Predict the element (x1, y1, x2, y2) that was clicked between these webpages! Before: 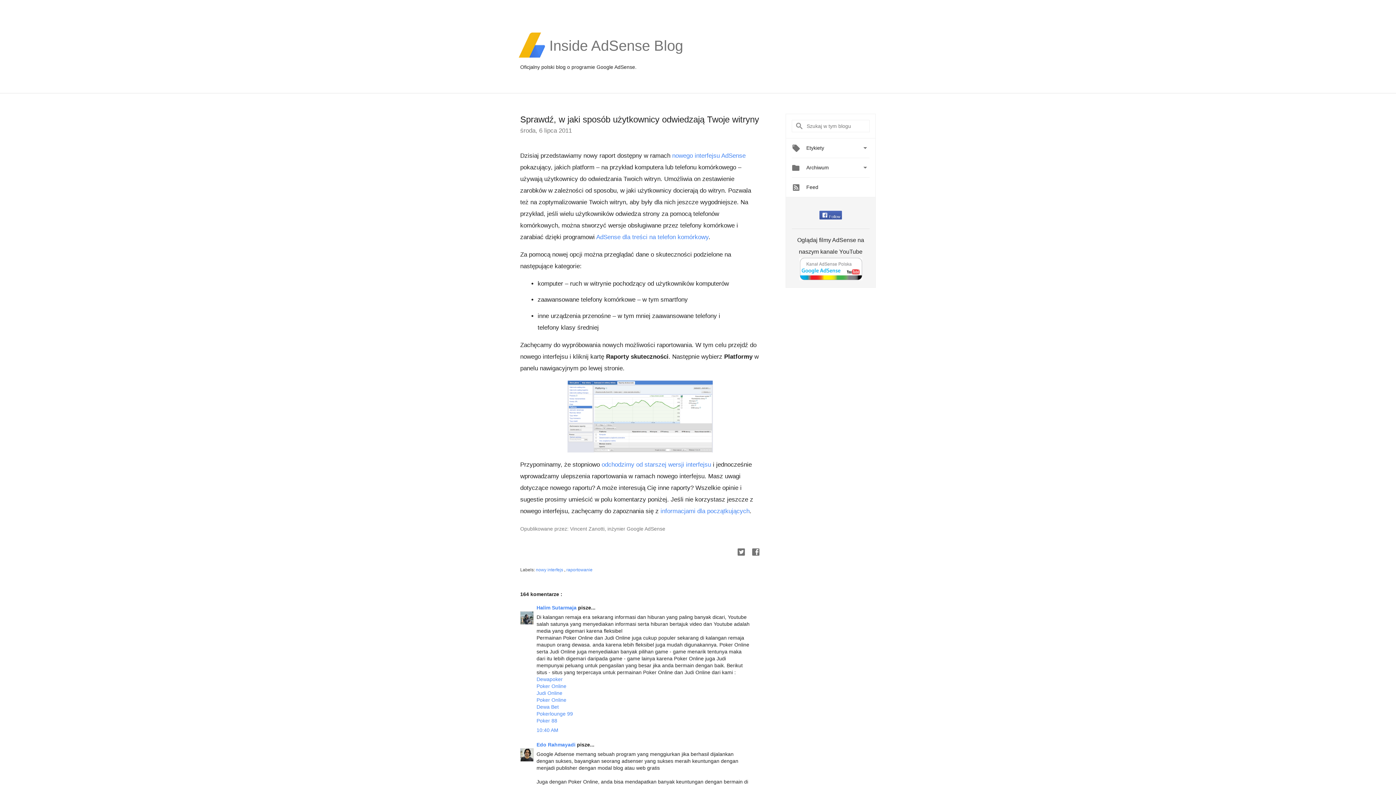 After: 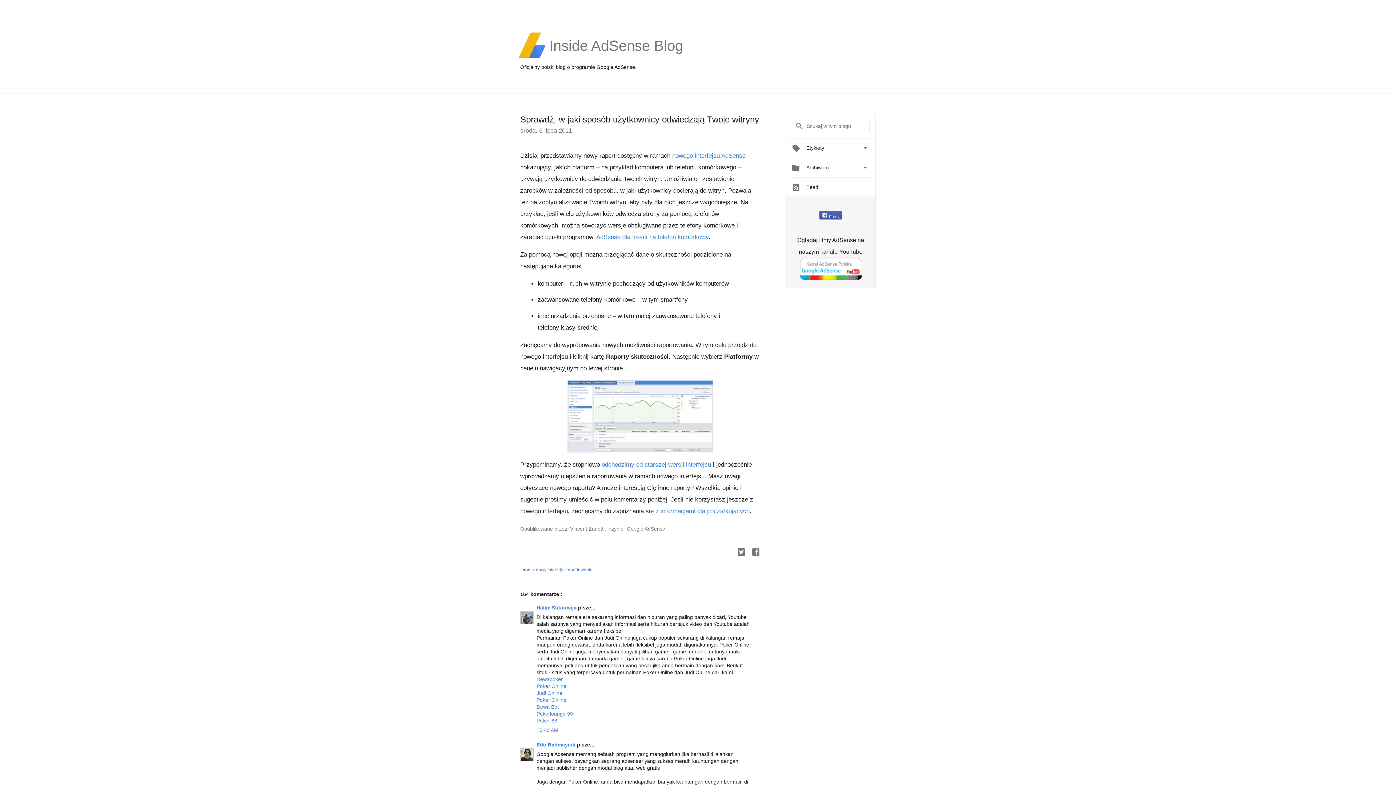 Action: bbox: (520, 114, 759, 124) label: Sprawdź, w jaki sposób użytkownicy odwiedzają Twoje witryny